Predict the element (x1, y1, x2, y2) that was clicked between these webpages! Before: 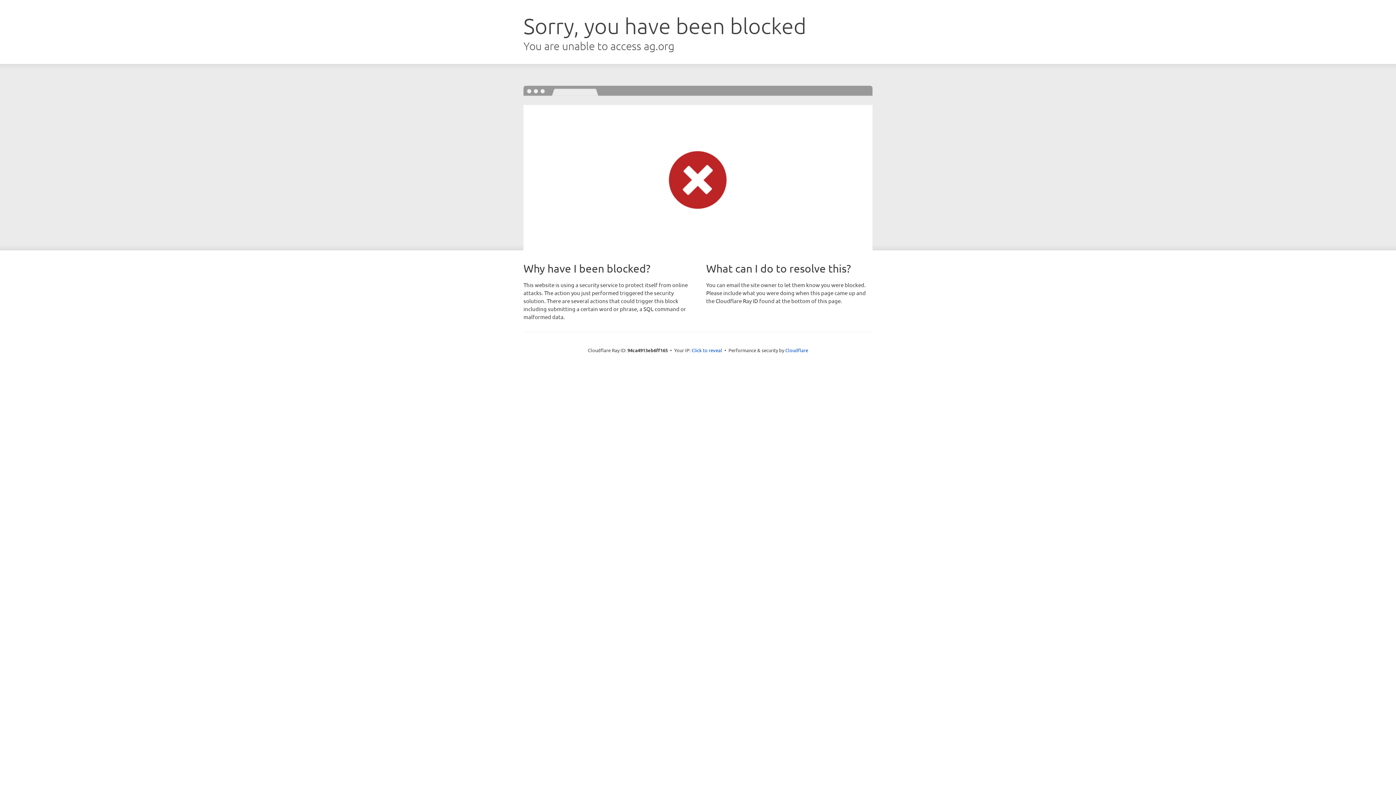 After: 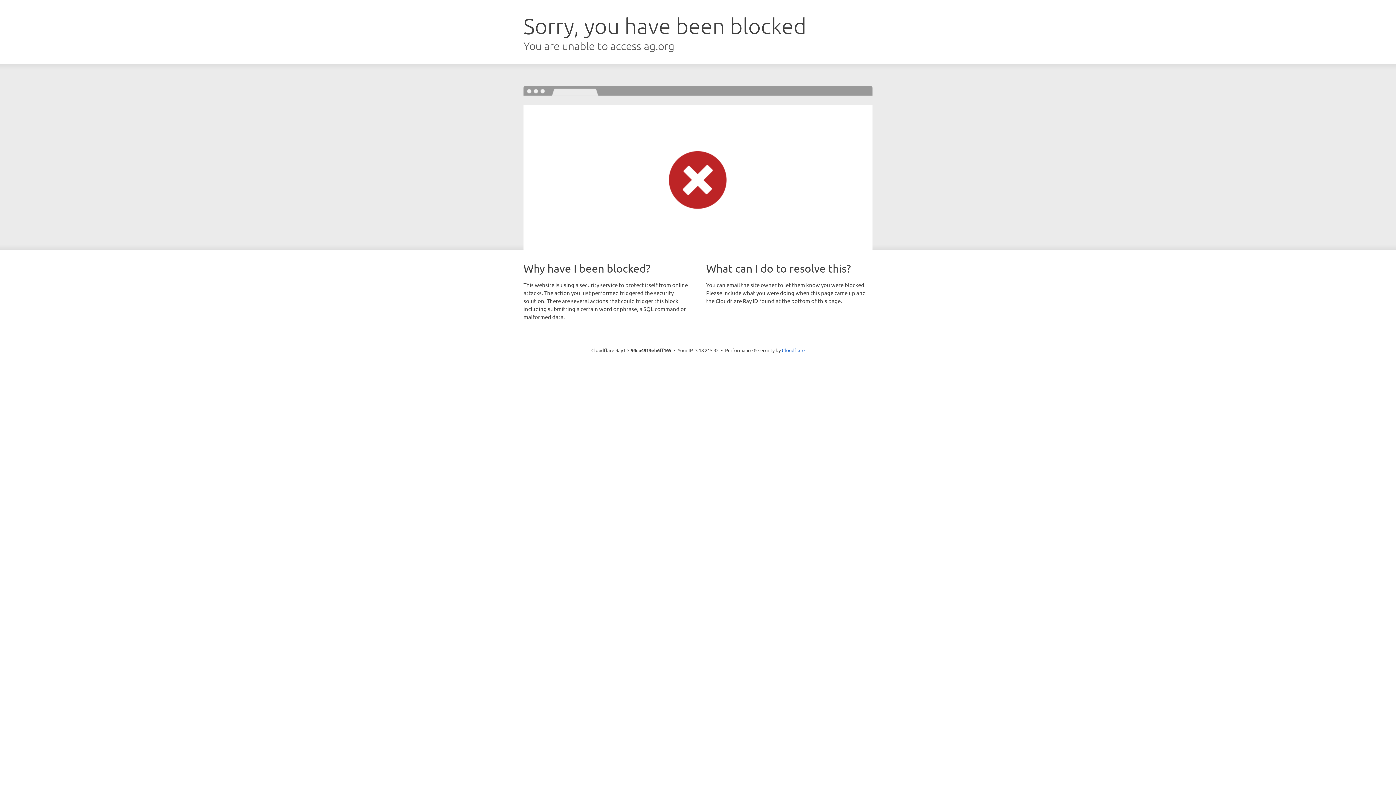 Action: label: Click to reveal bbox: (691, 346, 722, 353)